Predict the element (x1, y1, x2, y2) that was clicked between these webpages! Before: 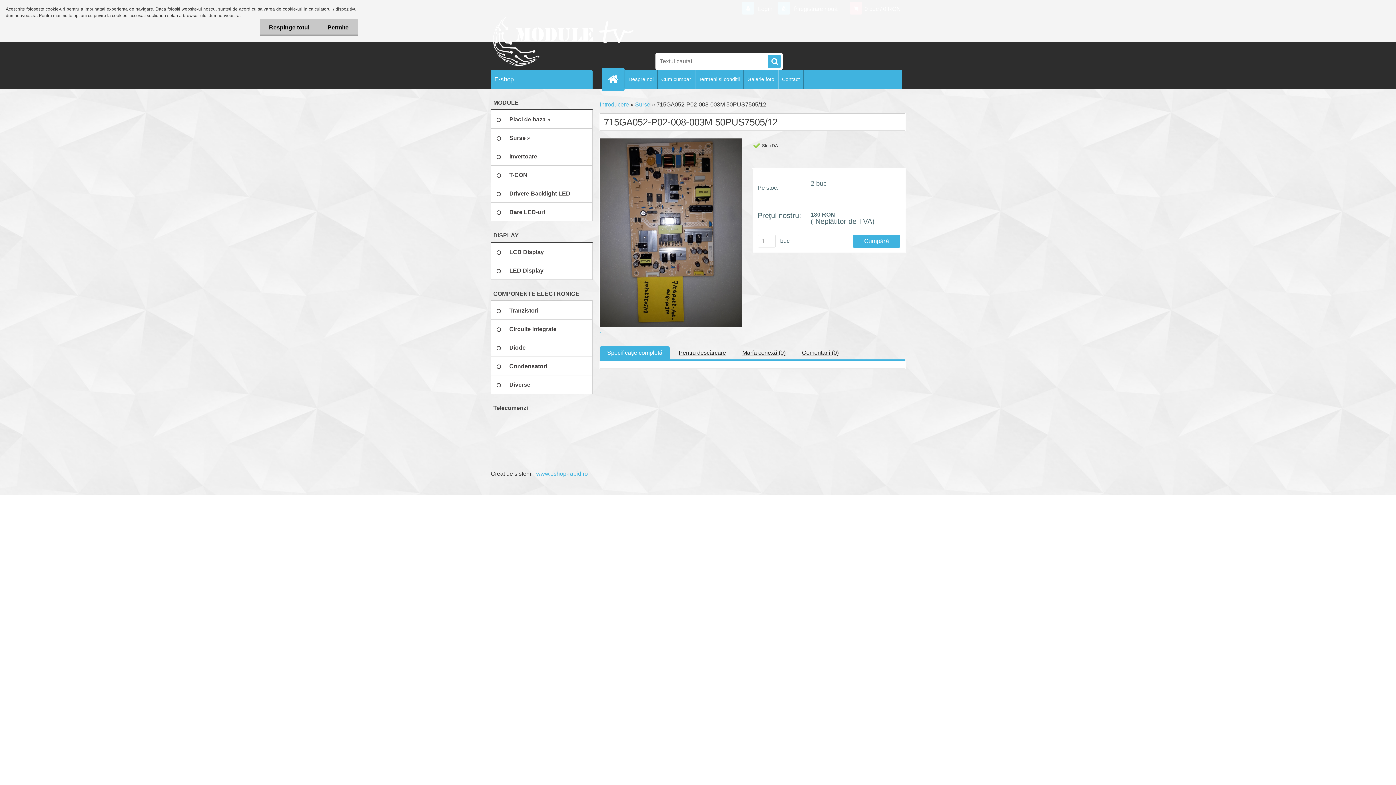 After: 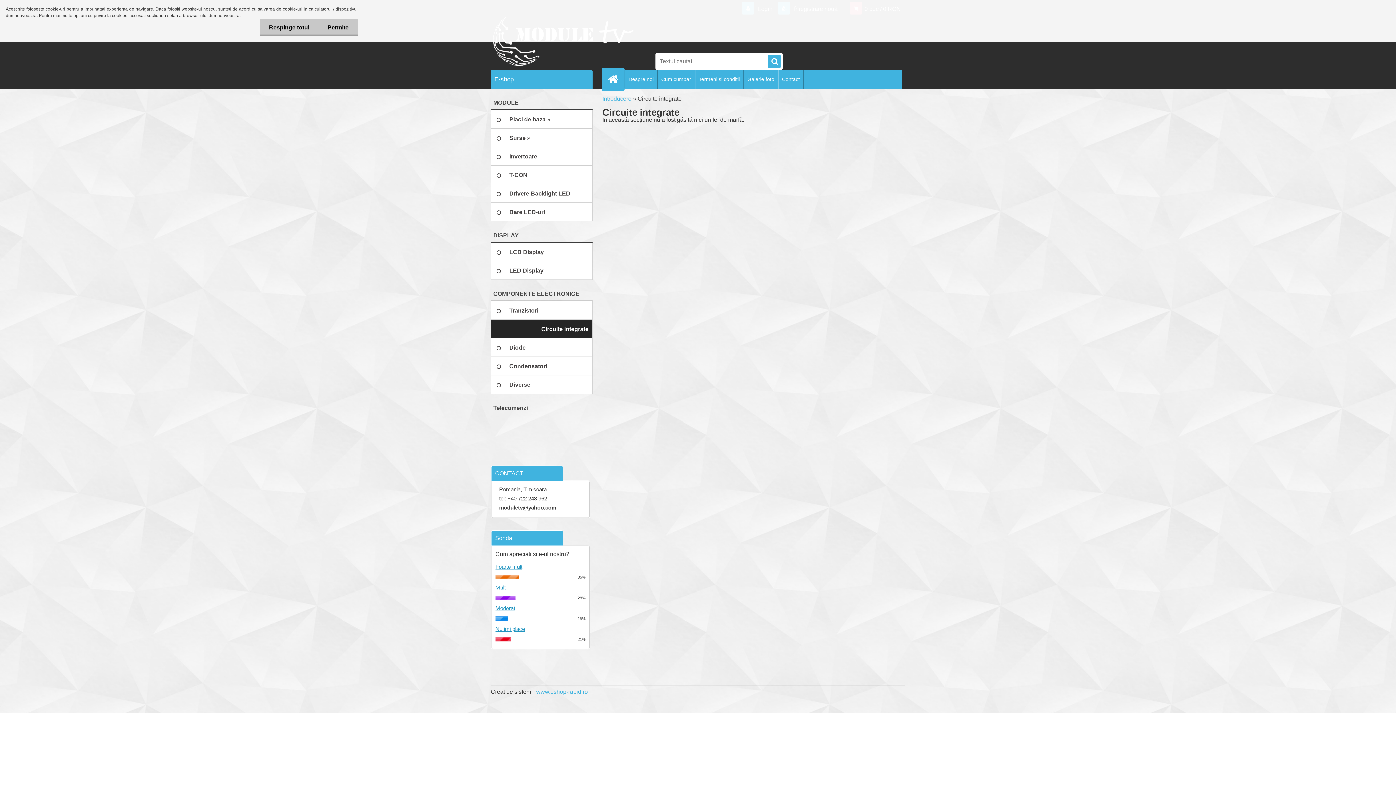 Action: bbox: (490, 320, 592, 338) label: Circuite integrate